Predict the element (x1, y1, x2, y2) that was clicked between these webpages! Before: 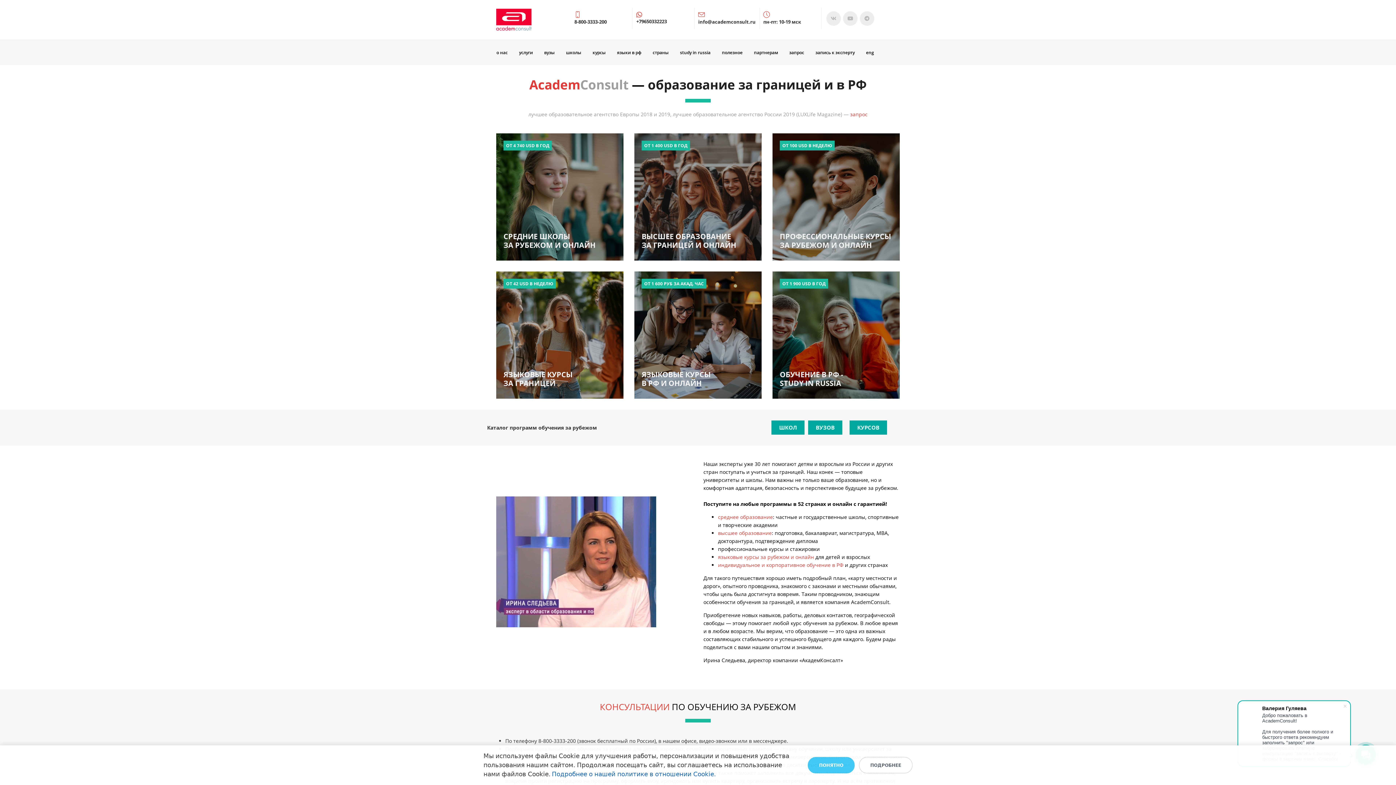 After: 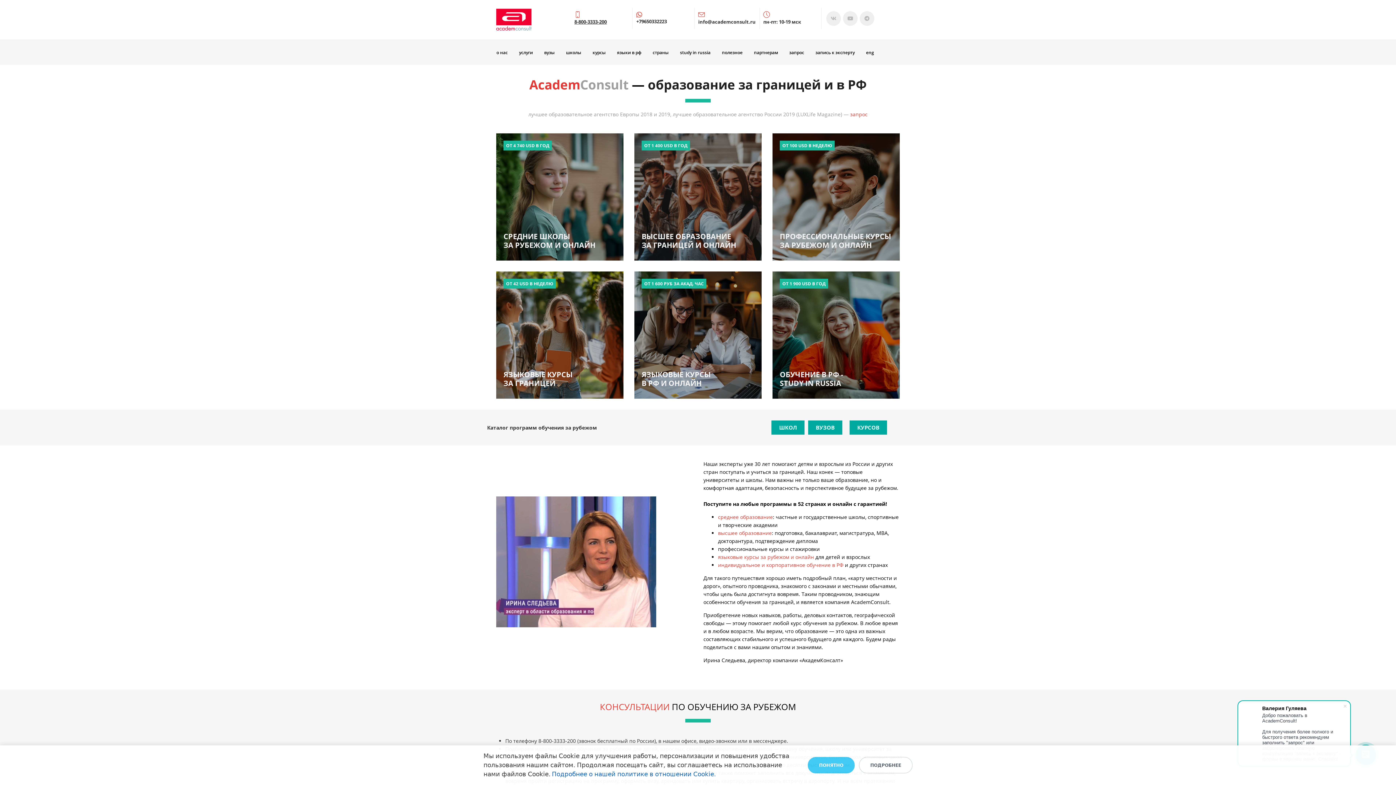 Action: label: 8-800-3333-200 bbox: (570, 7, 632, 29)